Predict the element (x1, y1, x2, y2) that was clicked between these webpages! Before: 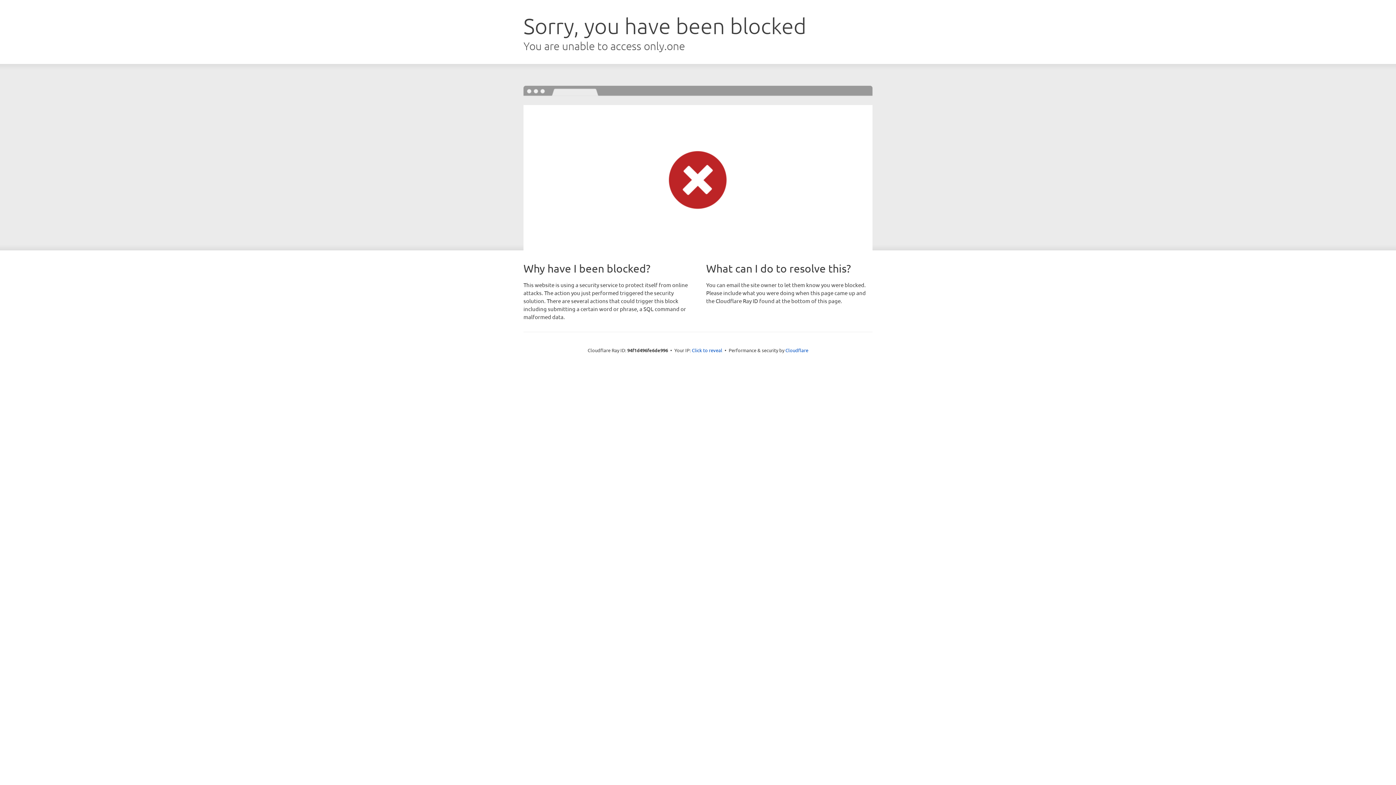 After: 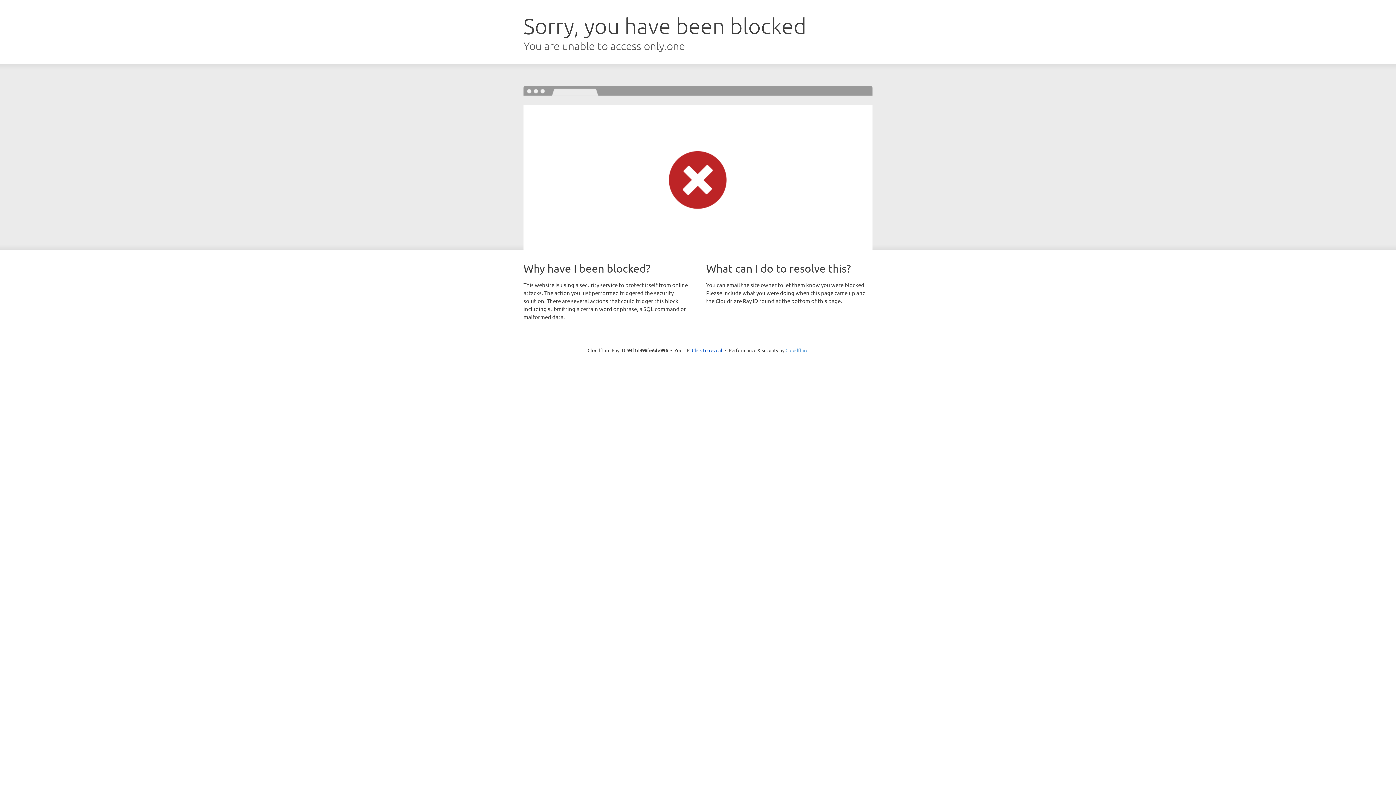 Action: label: Cloudflare bbox: (785, 347, 808, 353)